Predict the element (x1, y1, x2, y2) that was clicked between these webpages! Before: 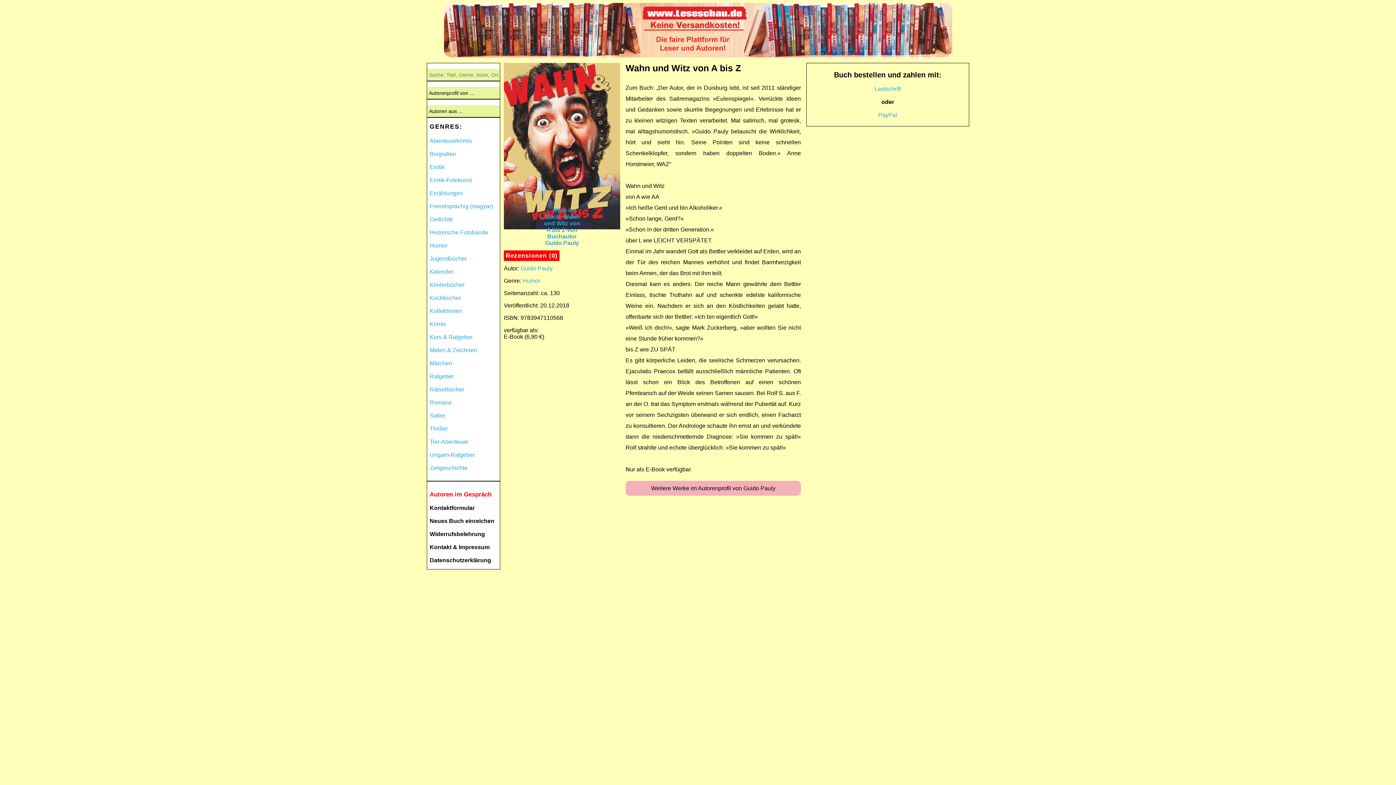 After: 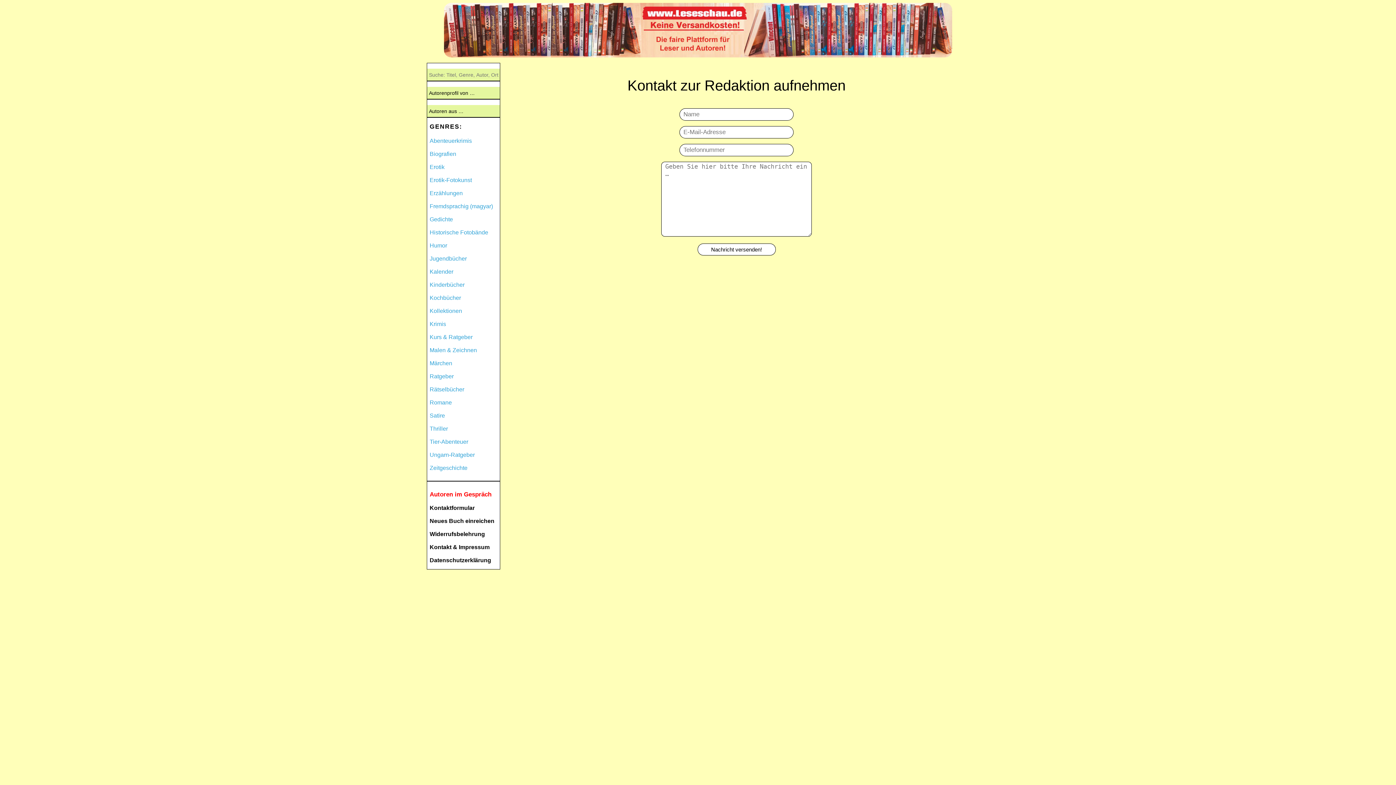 Action: label: Kontaktformular bbox: (429, 505, 474, 511)